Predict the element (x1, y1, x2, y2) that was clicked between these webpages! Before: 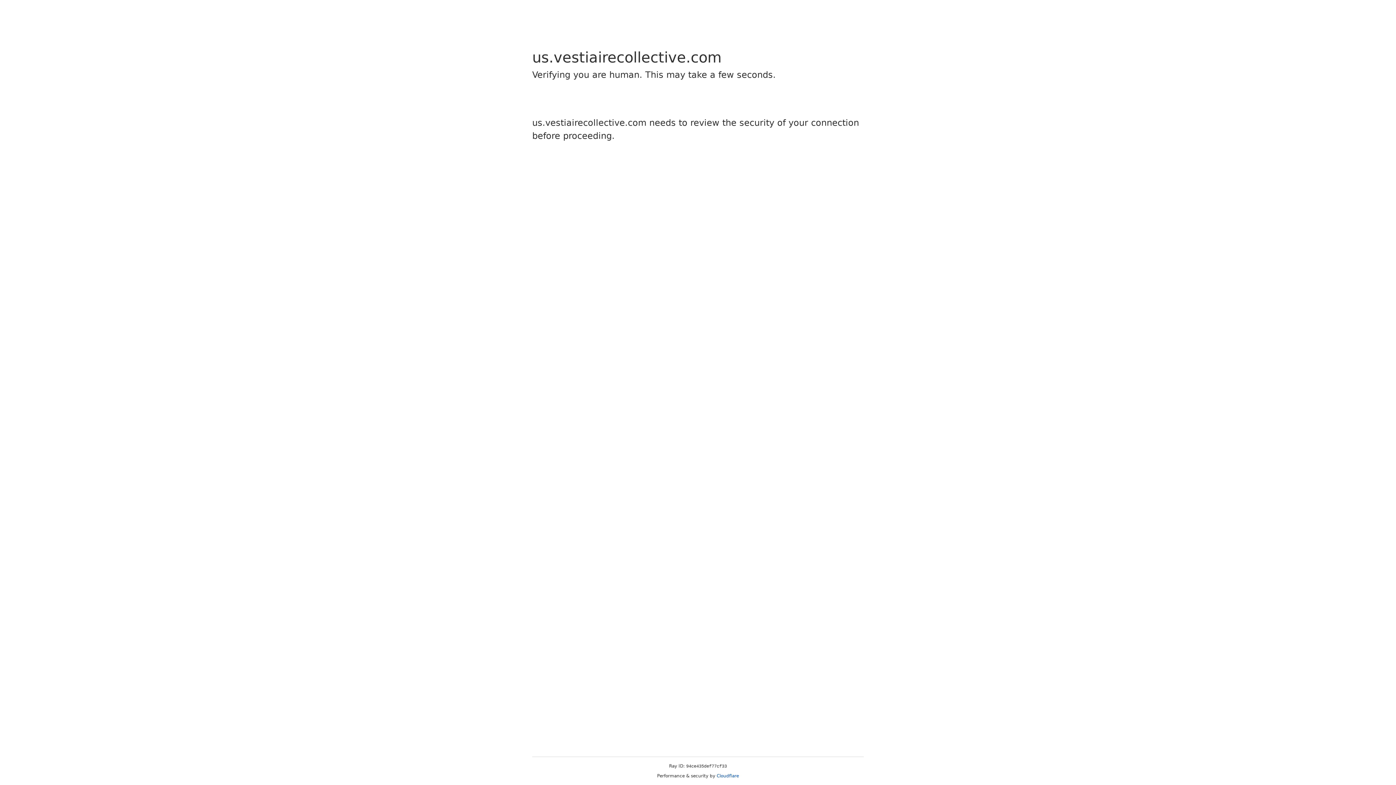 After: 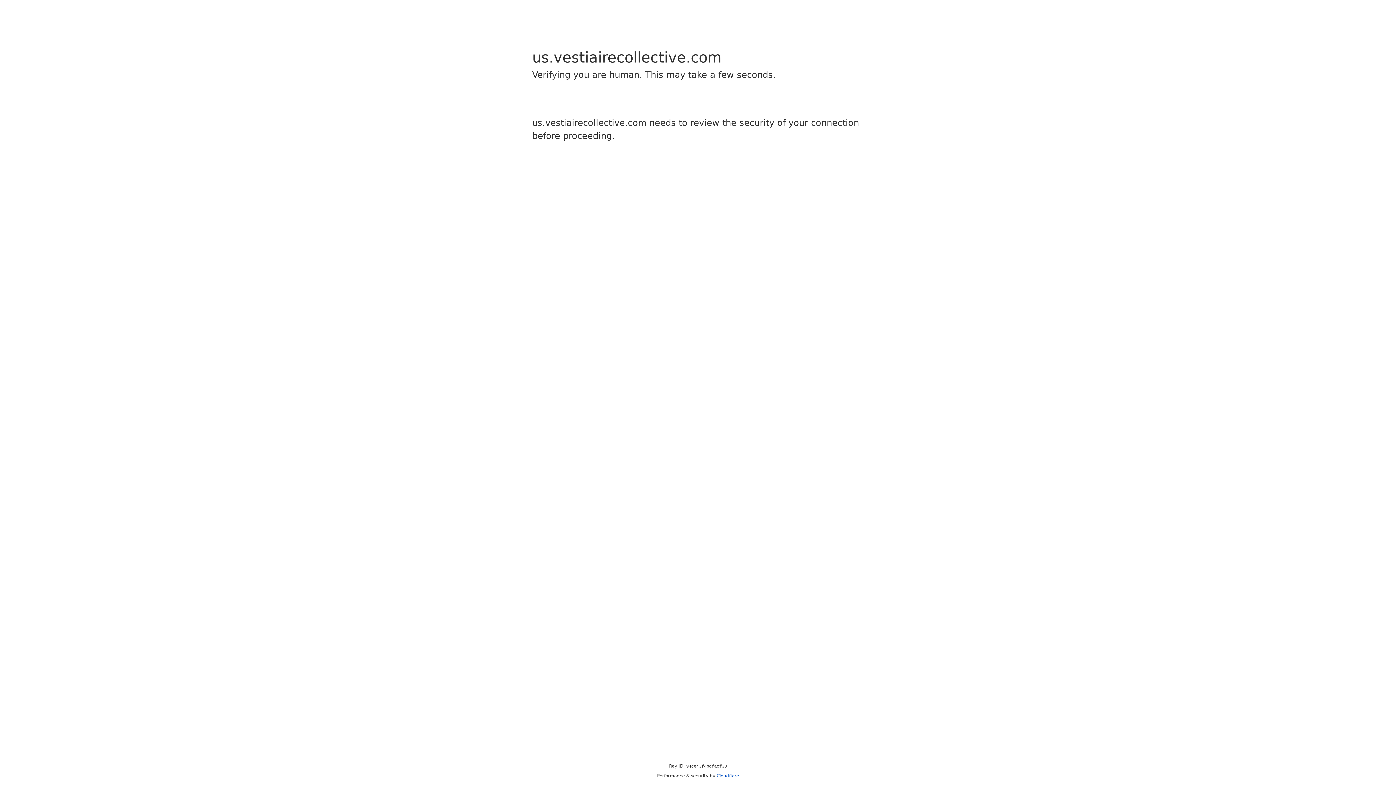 Action: label: Cloudflare bbox: (716, 773, 739, 778)